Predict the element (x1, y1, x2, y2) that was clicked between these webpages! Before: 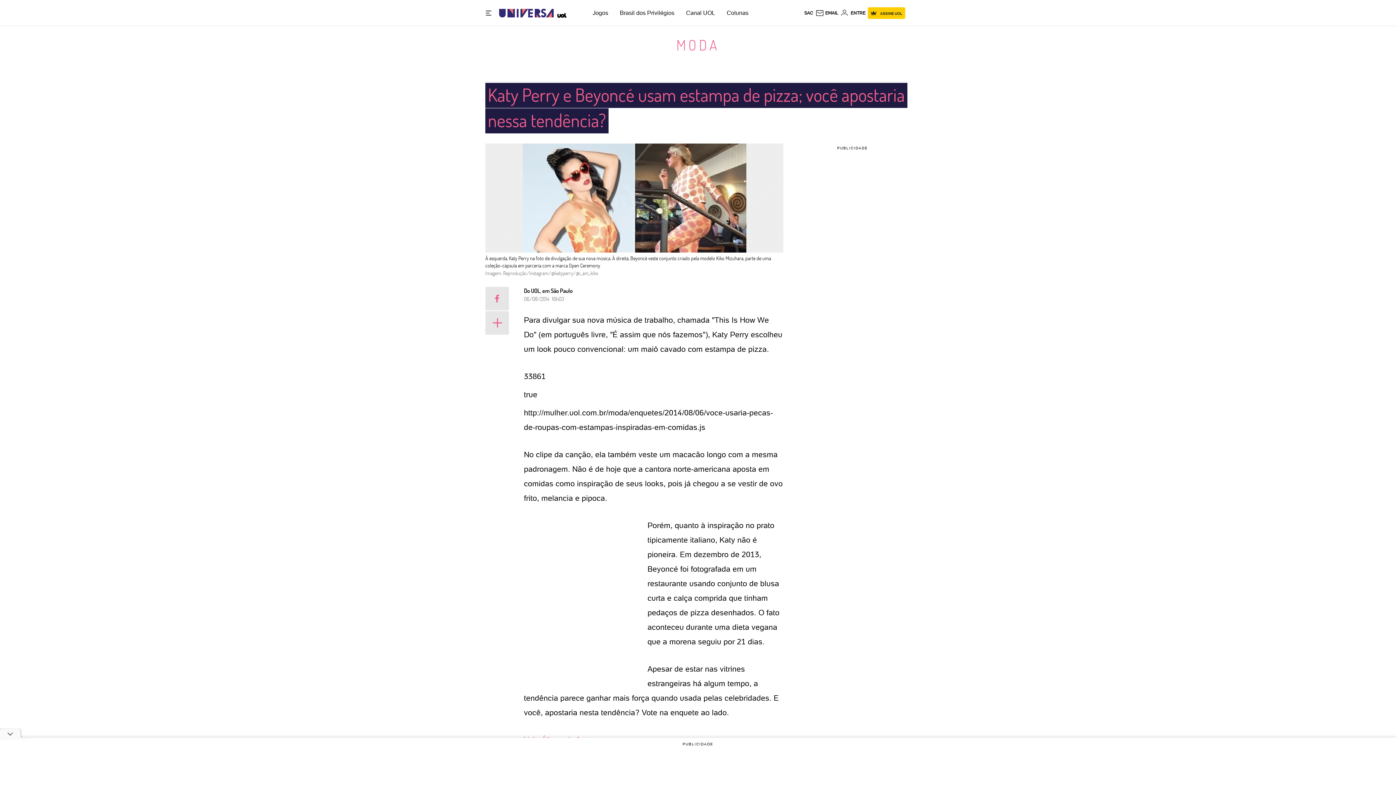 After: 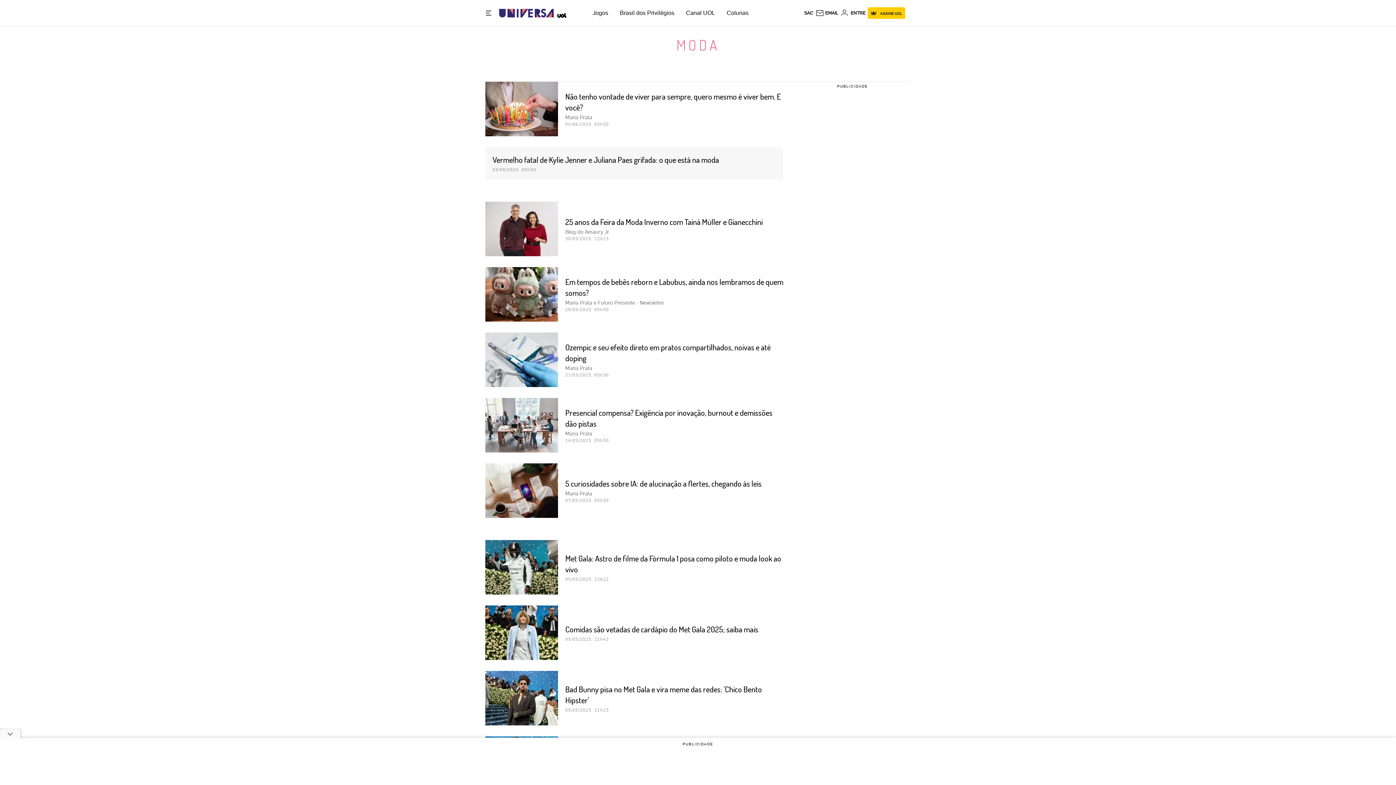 Action: label: MODA bbox: (676, 35, 719, 54)